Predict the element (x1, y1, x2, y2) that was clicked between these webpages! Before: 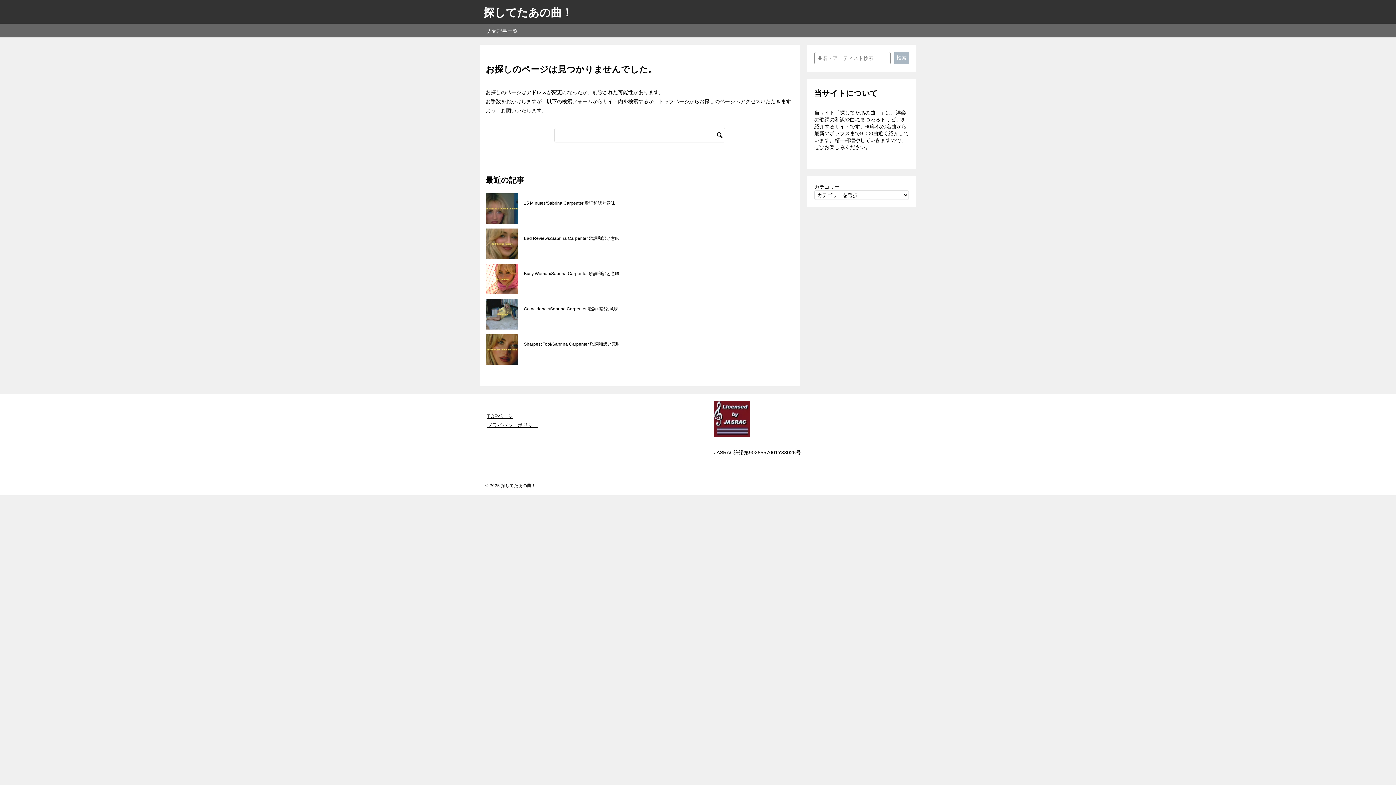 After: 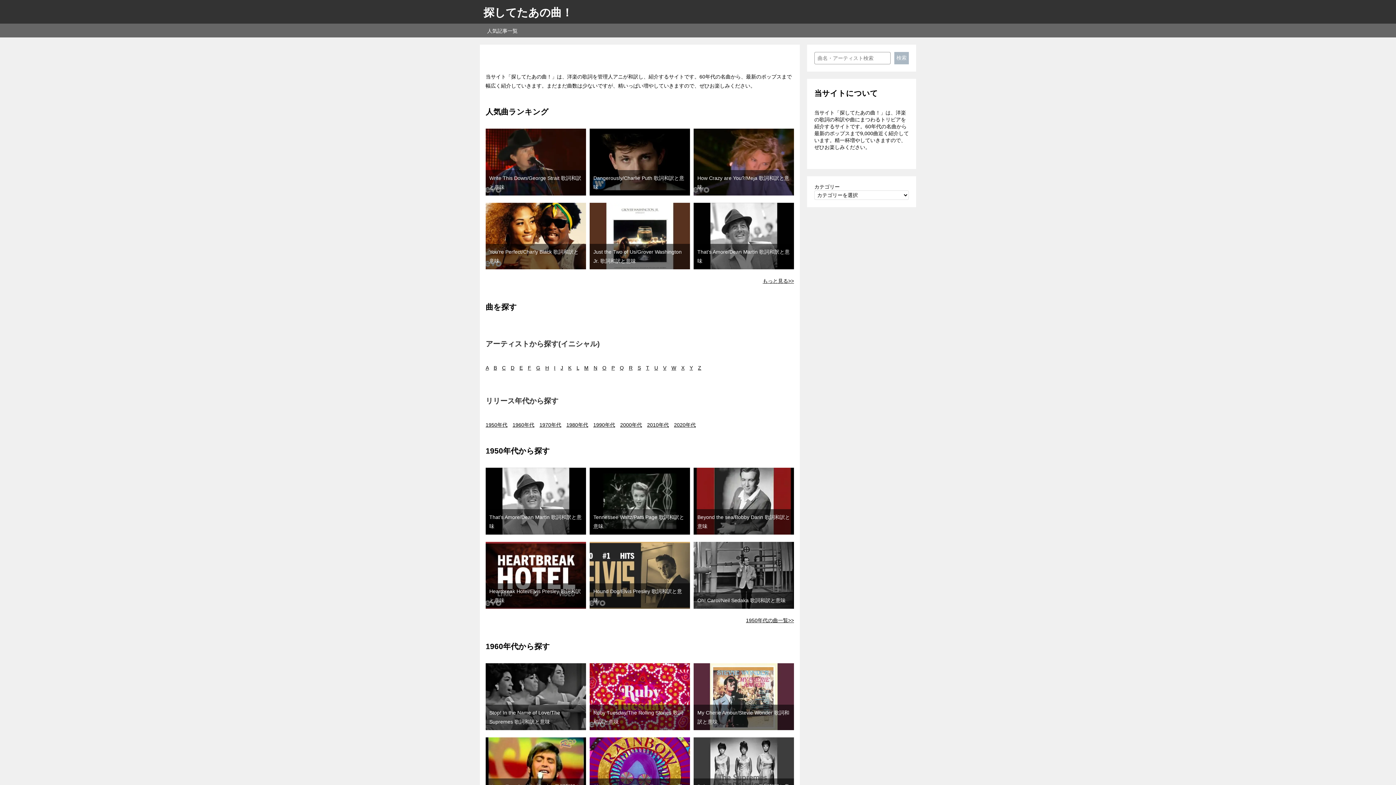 Action: bbox: (483, 6, 572, 18) label: 探してたあの曲！